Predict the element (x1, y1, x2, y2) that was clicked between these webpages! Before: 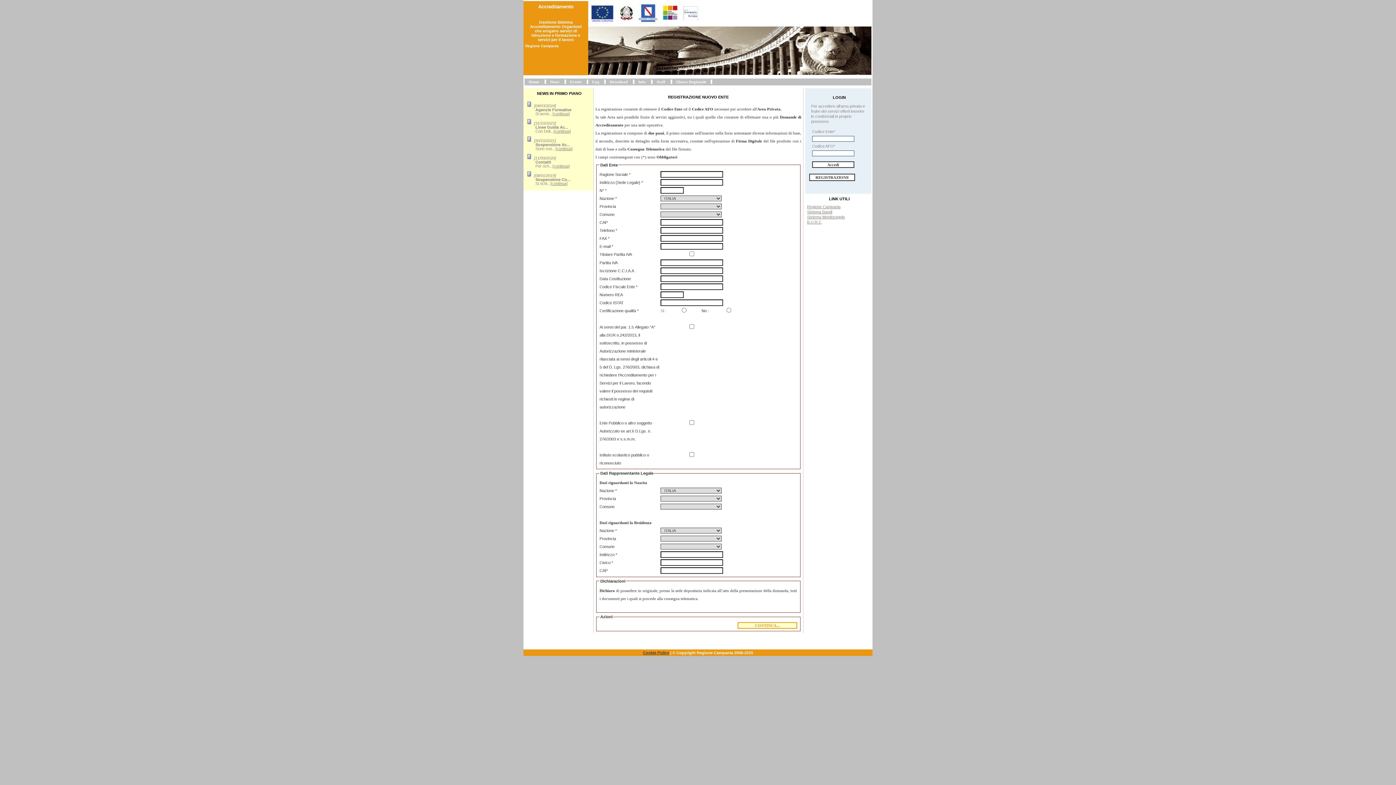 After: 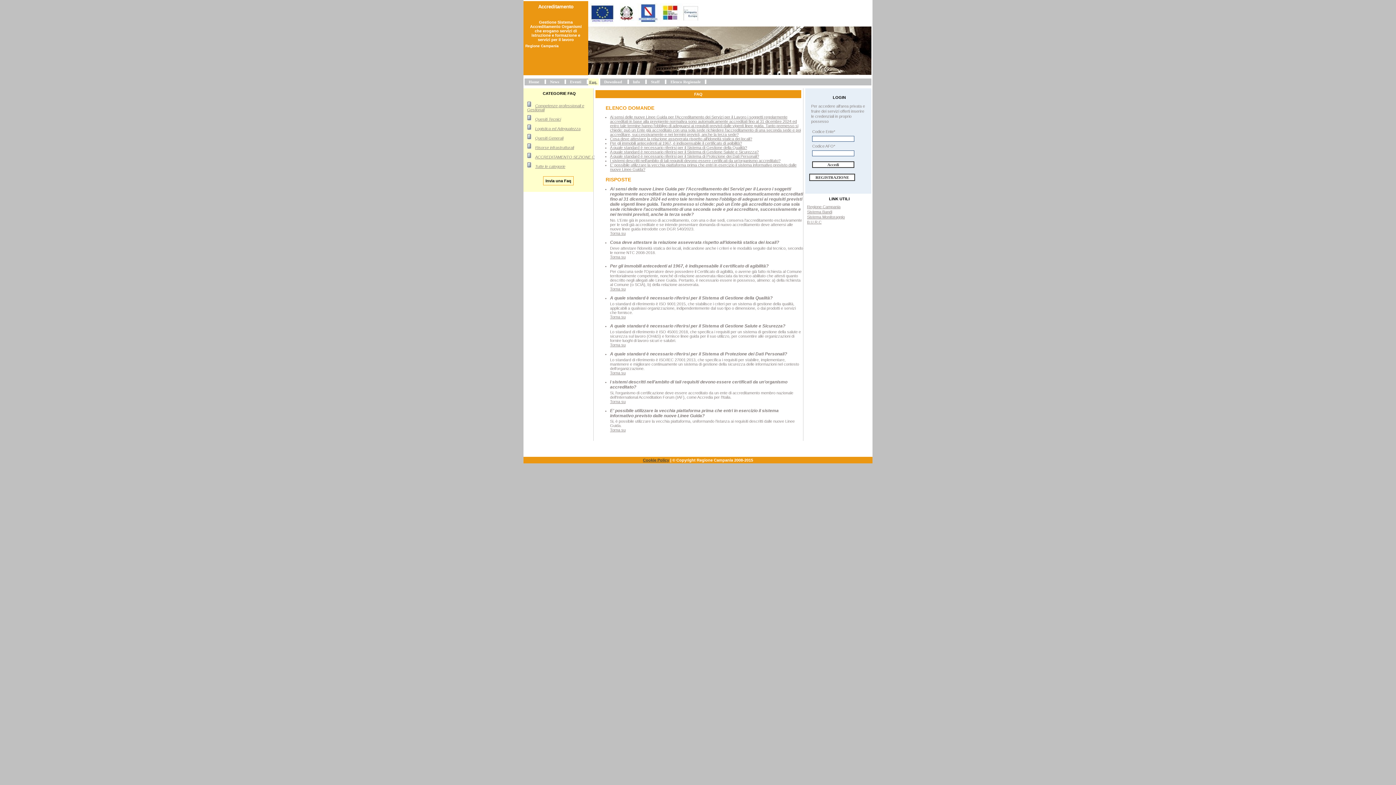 Action: label: Faq bbox: (592, 79, 599, 84)